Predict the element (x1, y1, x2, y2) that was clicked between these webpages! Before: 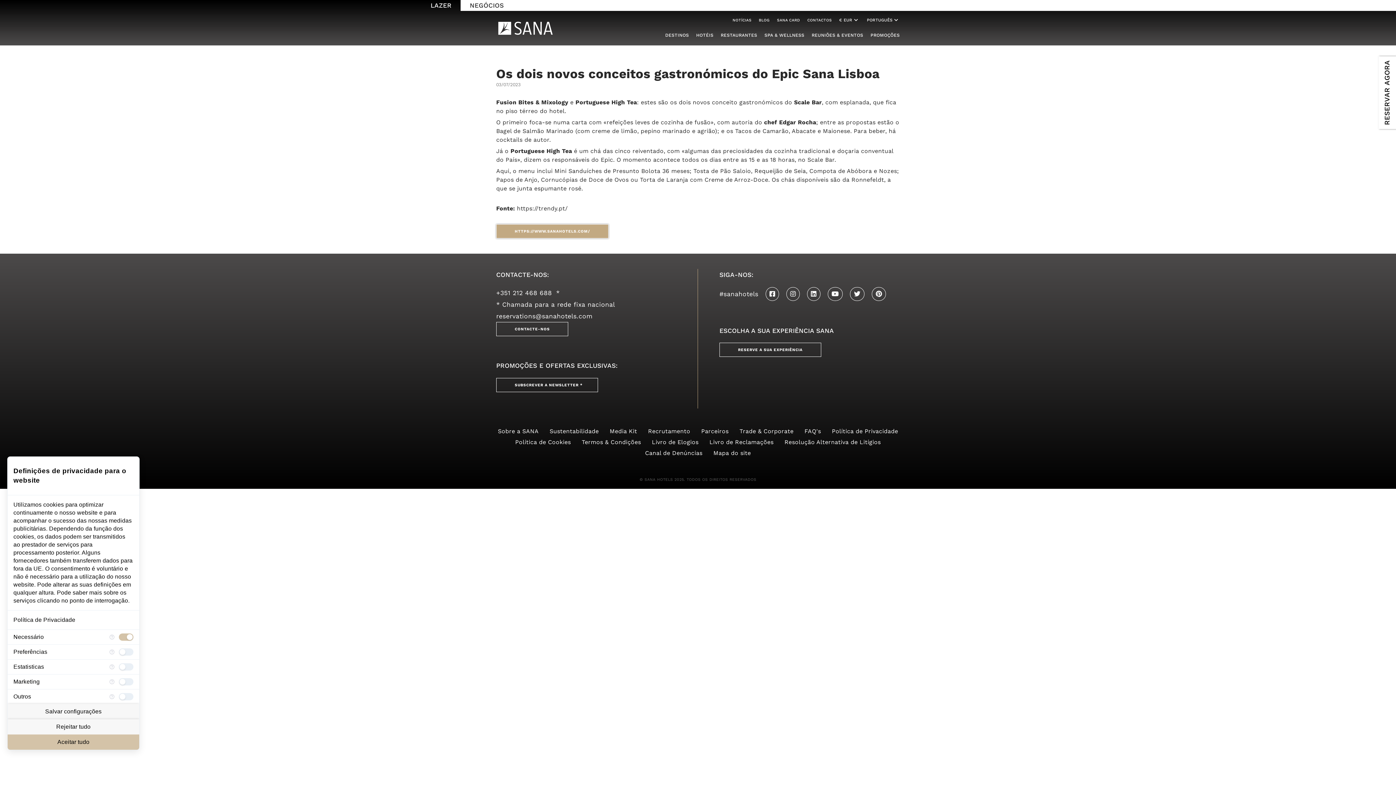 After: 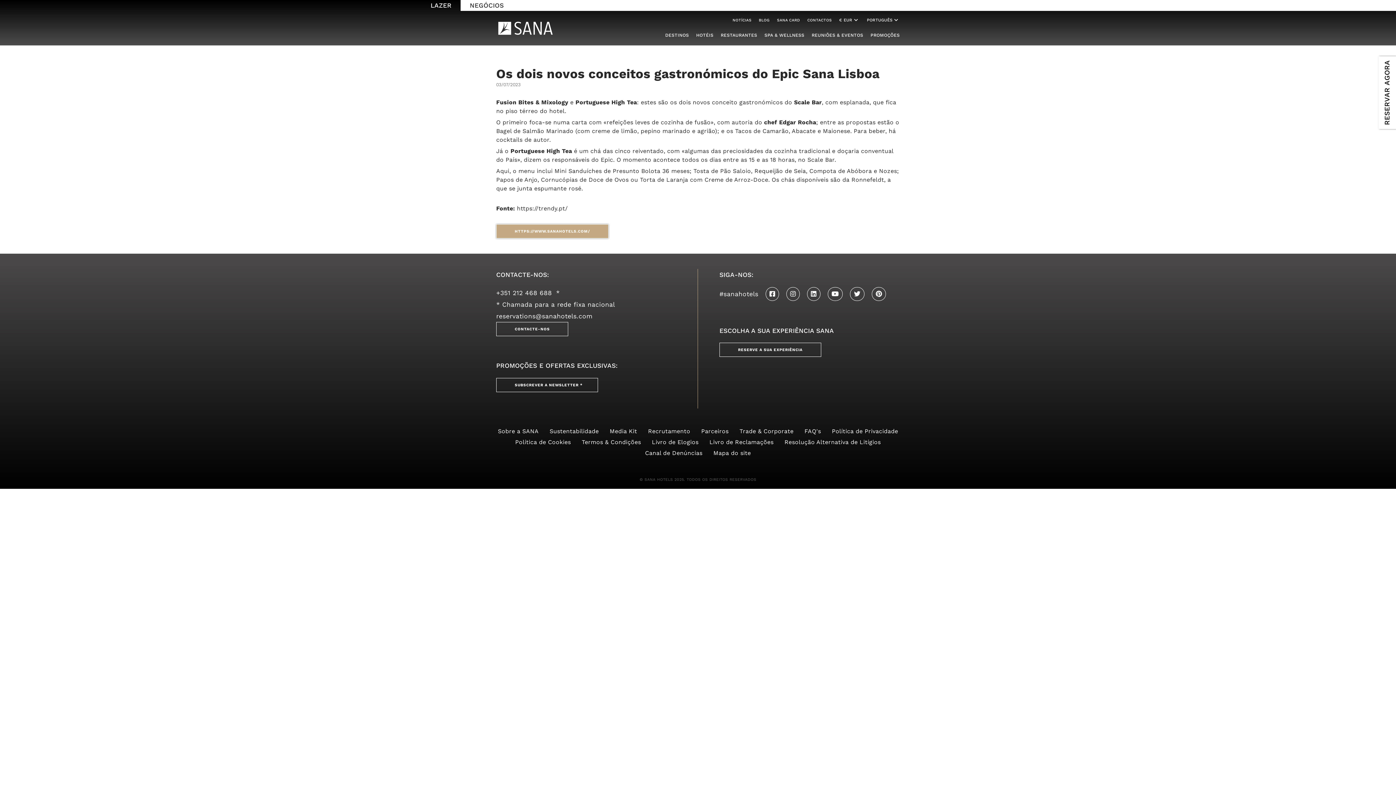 Action: bbox: (7, 734, 139, 750) label: Aceitar tudo